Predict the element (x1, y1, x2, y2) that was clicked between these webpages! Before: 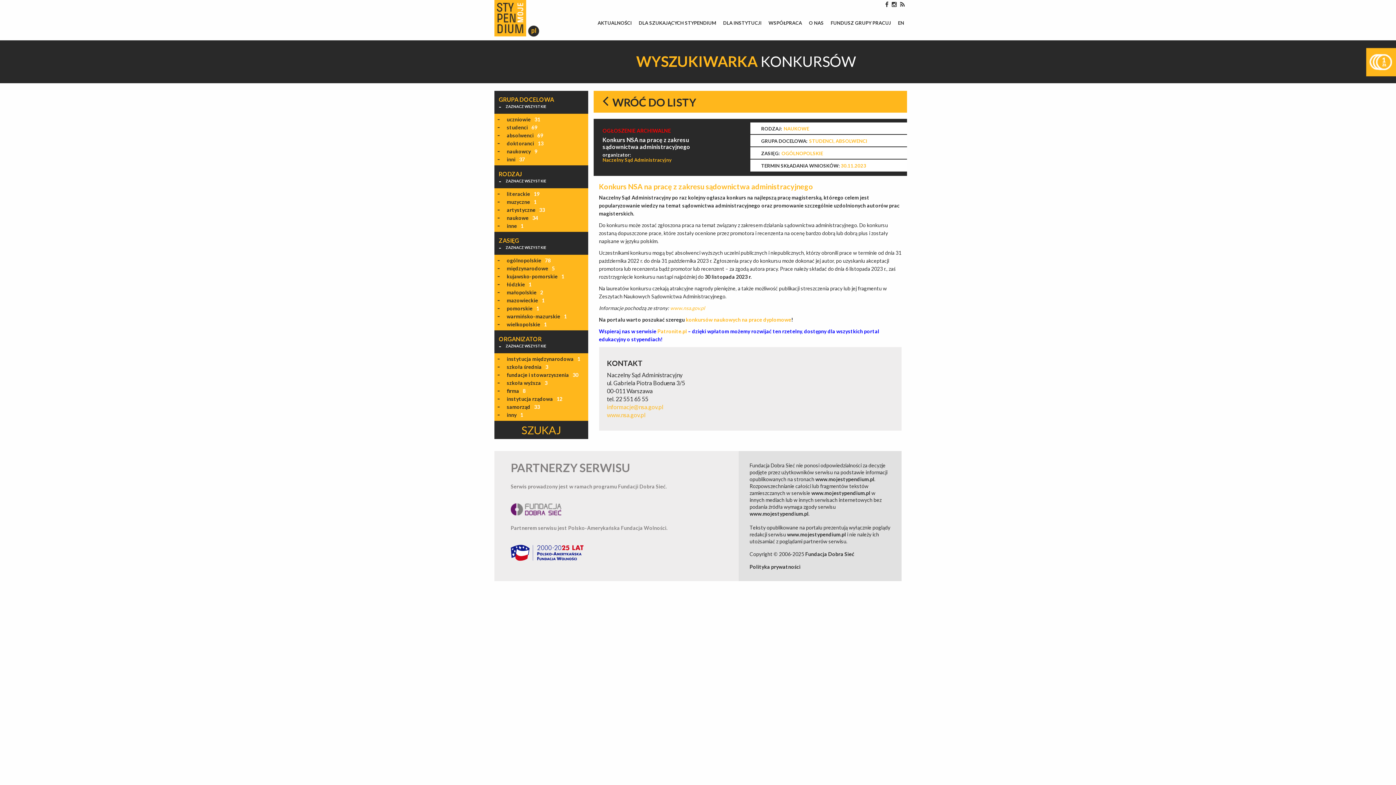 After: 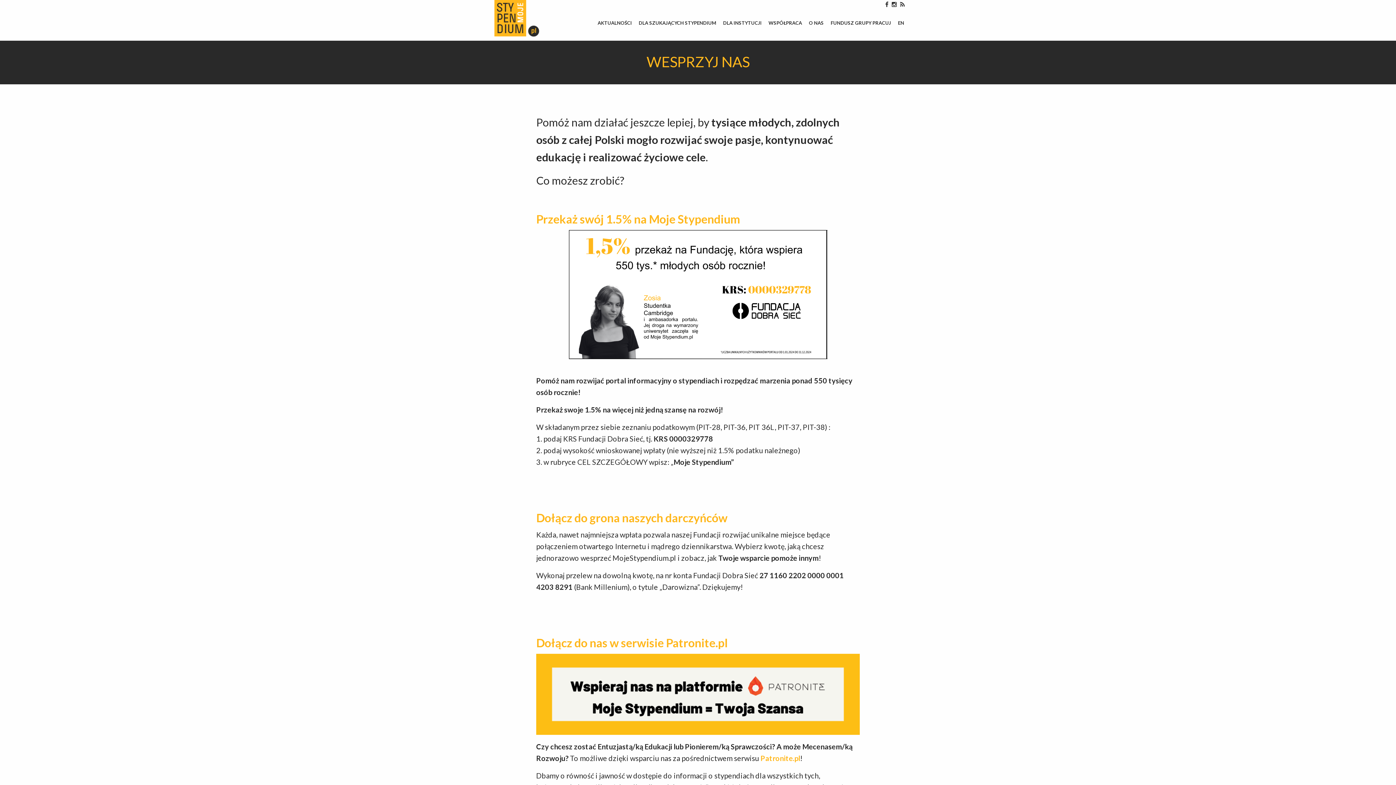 Action: bbox: (1366, 48, 1396, 76)